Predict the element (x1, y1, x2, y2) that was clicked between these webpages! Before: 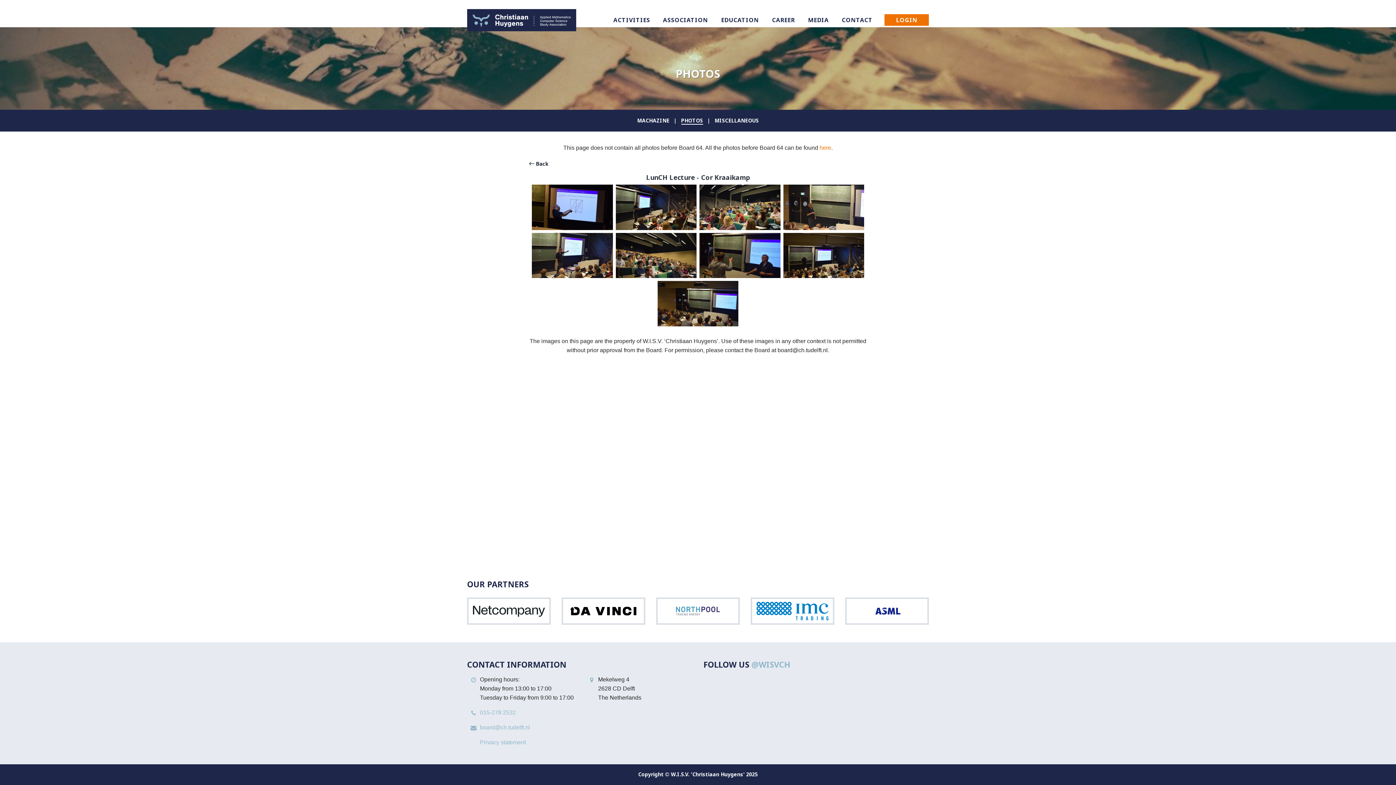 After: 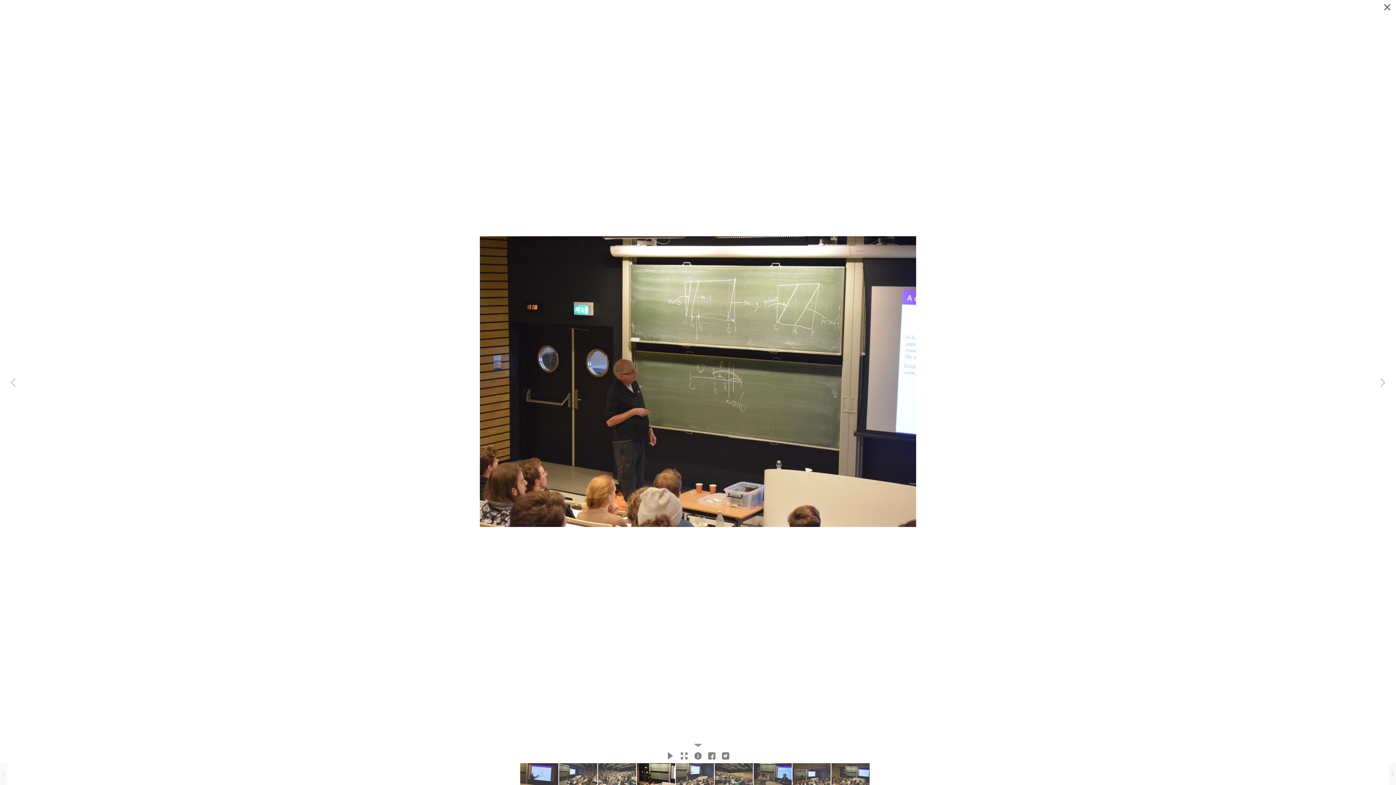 Action: bbox: (783, 184, 864, 230)